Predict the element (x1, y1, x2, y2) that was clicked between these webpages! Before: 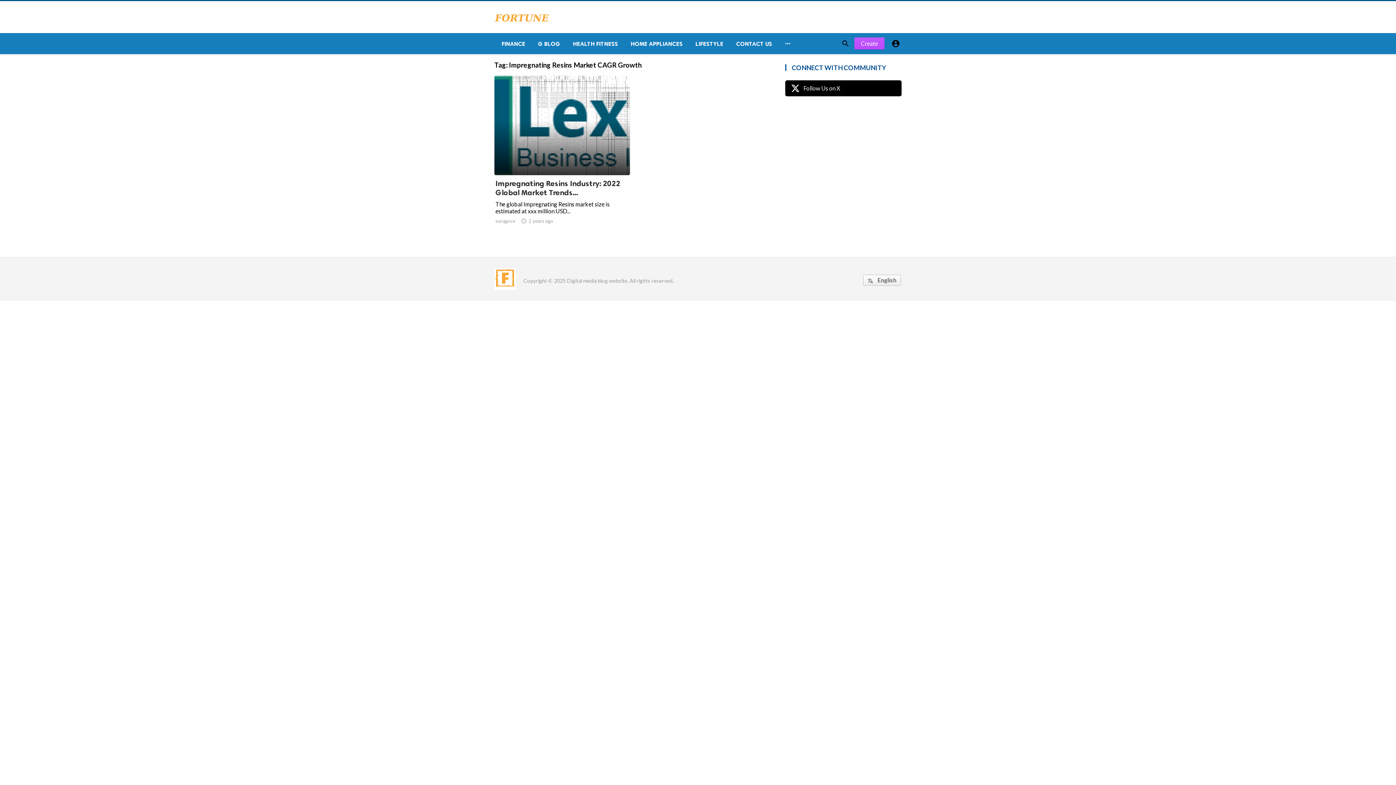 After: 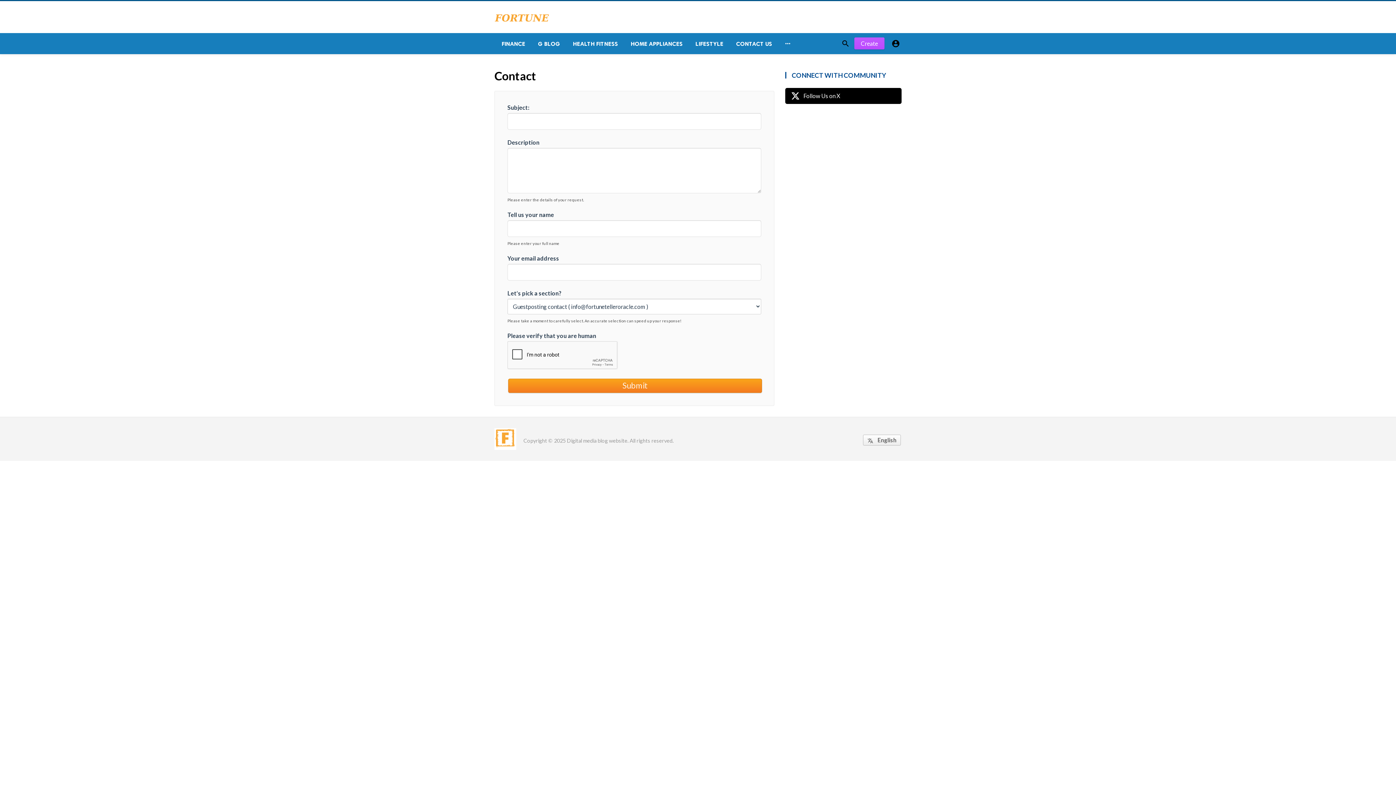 Action: bbox: (729, 33, 777, 54) label: CONTACT US